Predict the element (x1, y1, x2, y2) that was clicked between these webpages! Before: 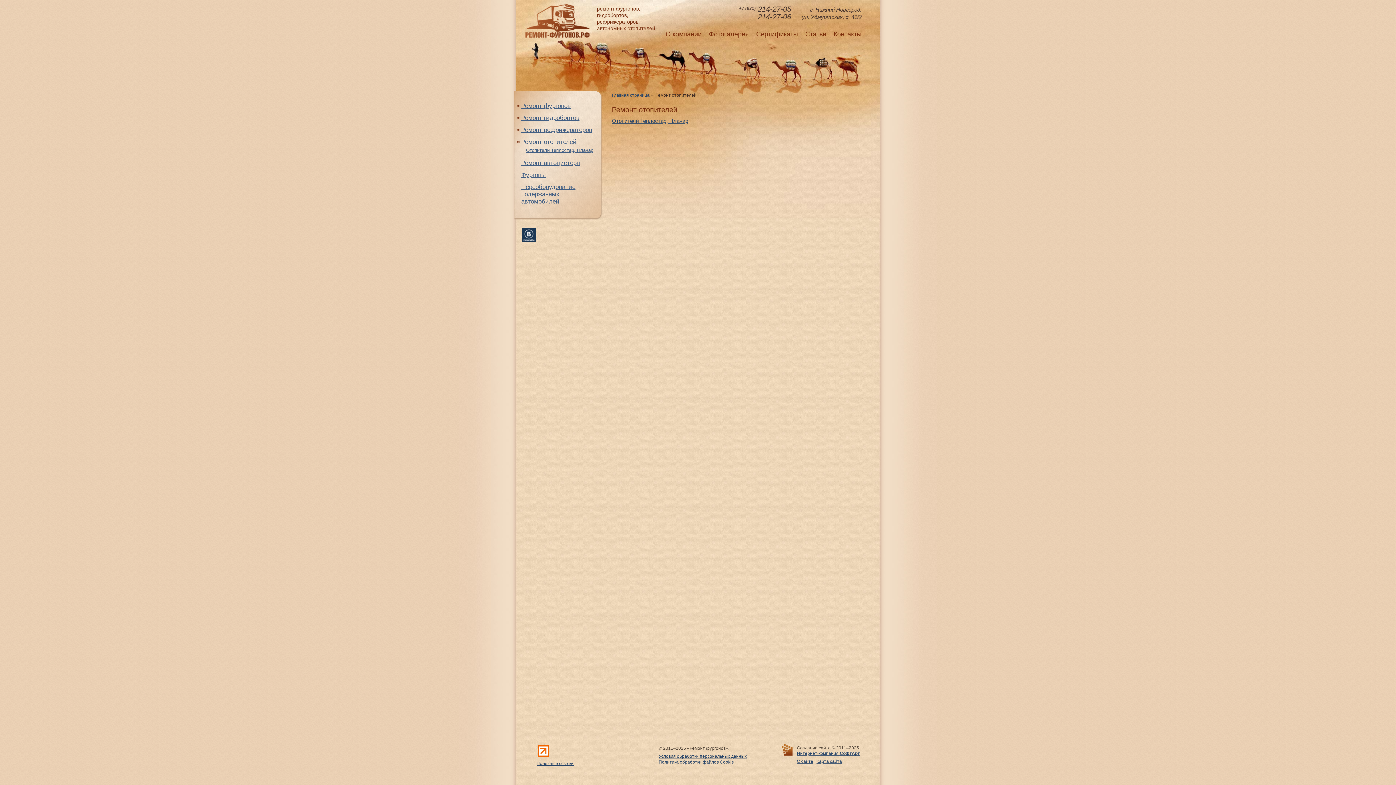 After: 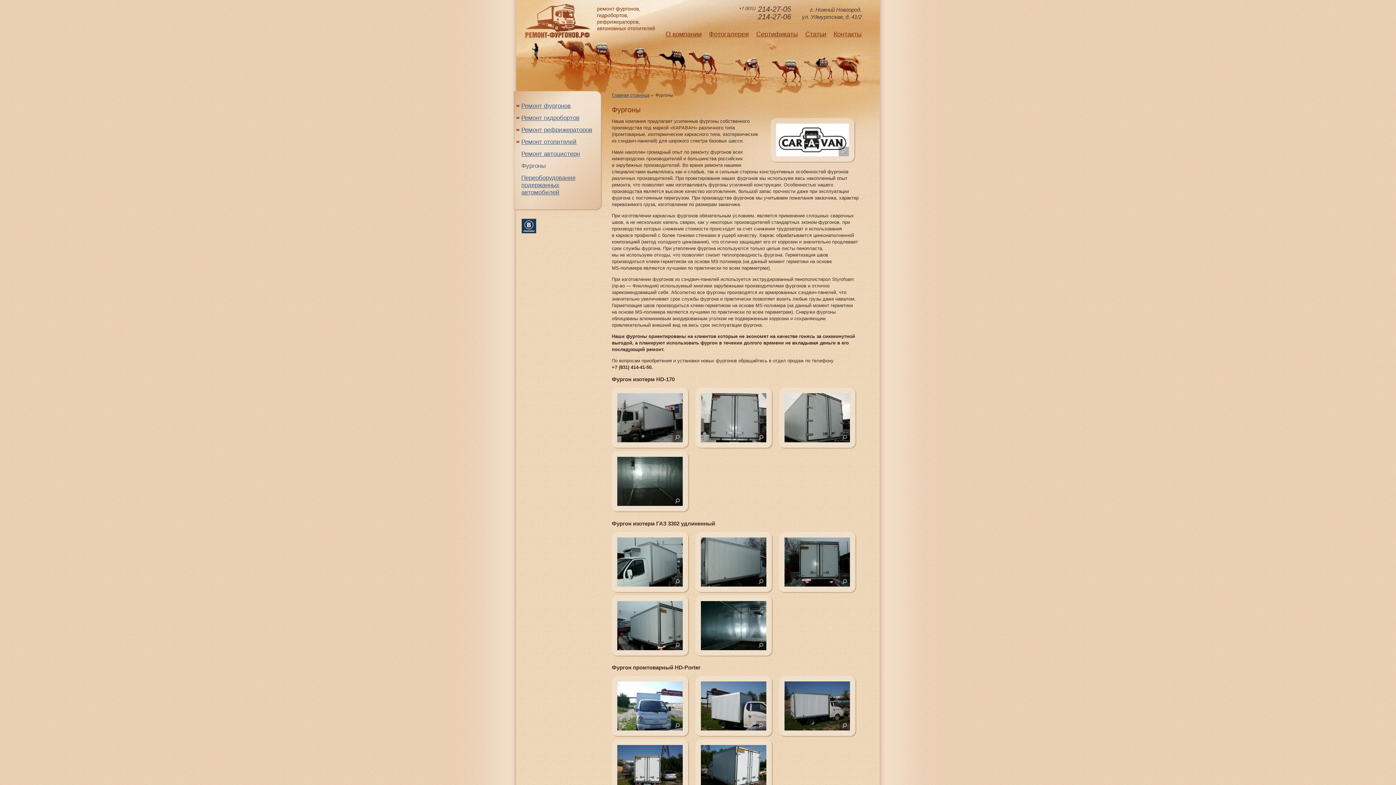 Action: label: Фургоны bbox: (521, 171, 545, 178)